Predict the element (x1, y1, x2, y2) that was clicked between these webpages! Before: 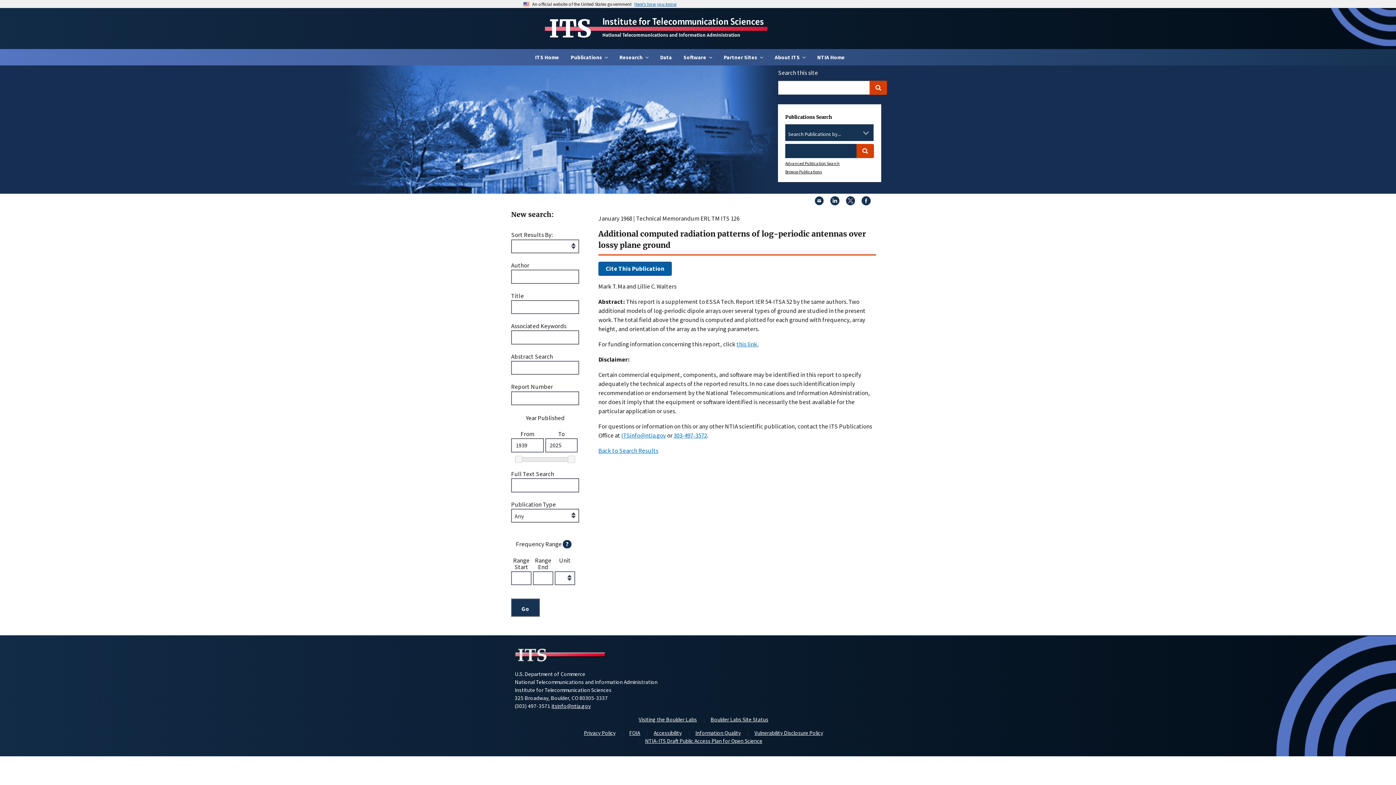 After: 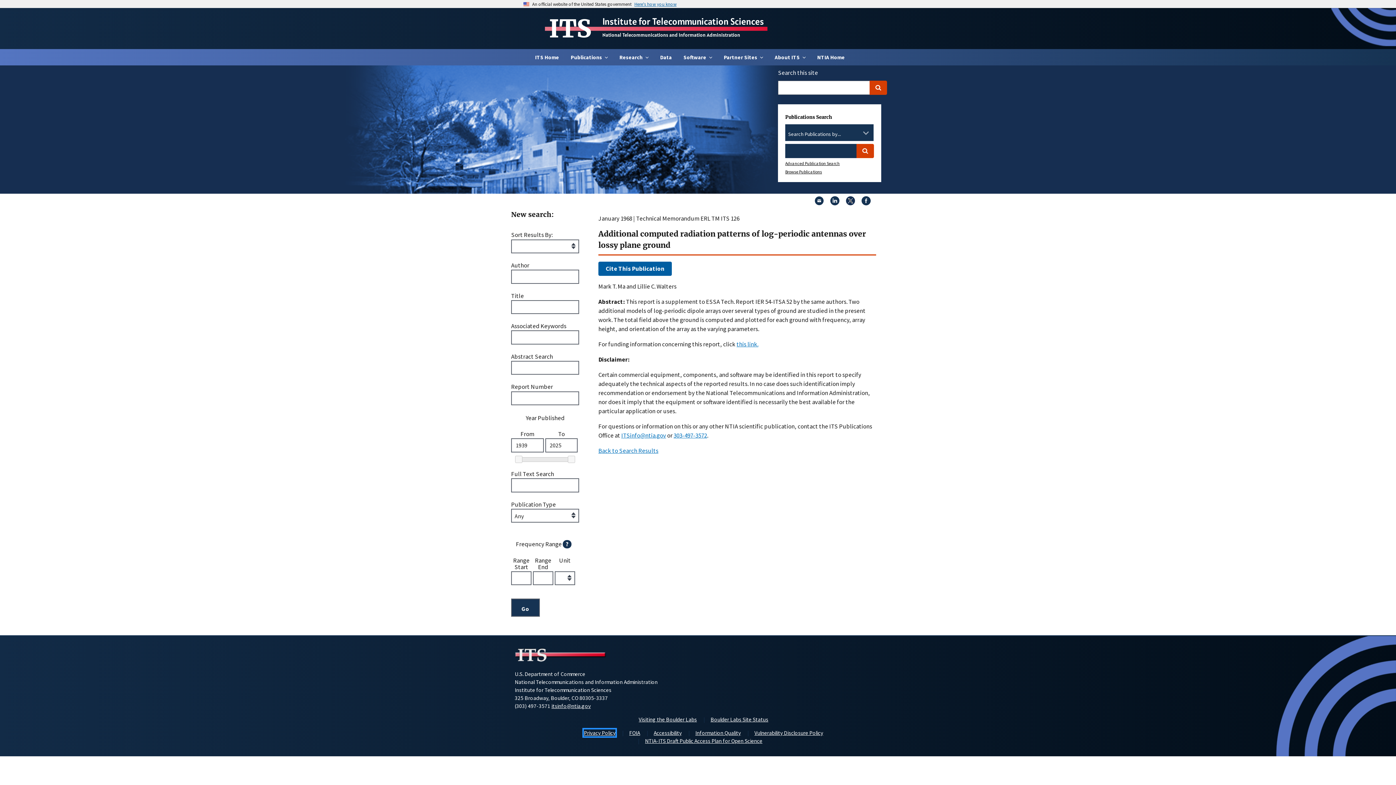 Action: label: Privacy Policy bbox: (584, 729, 615, 736)